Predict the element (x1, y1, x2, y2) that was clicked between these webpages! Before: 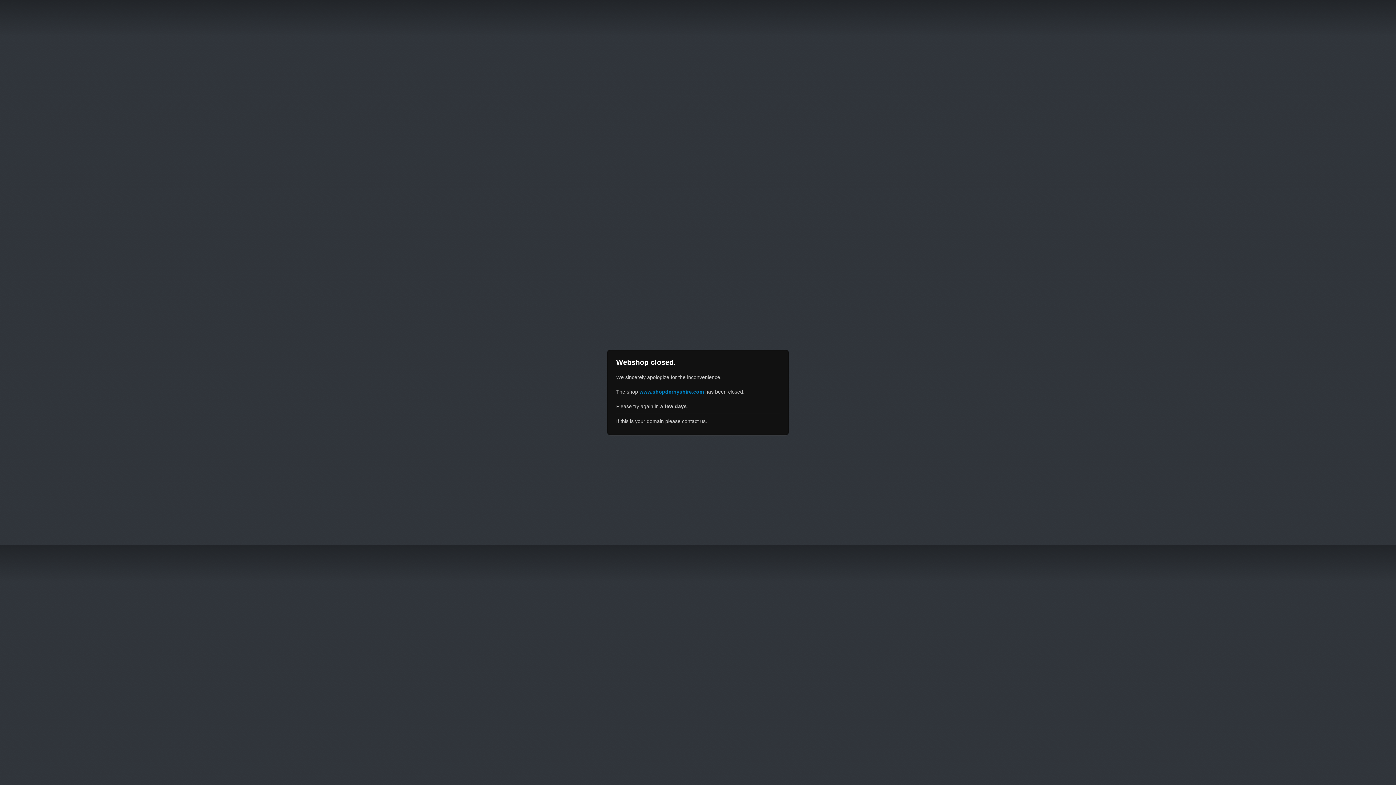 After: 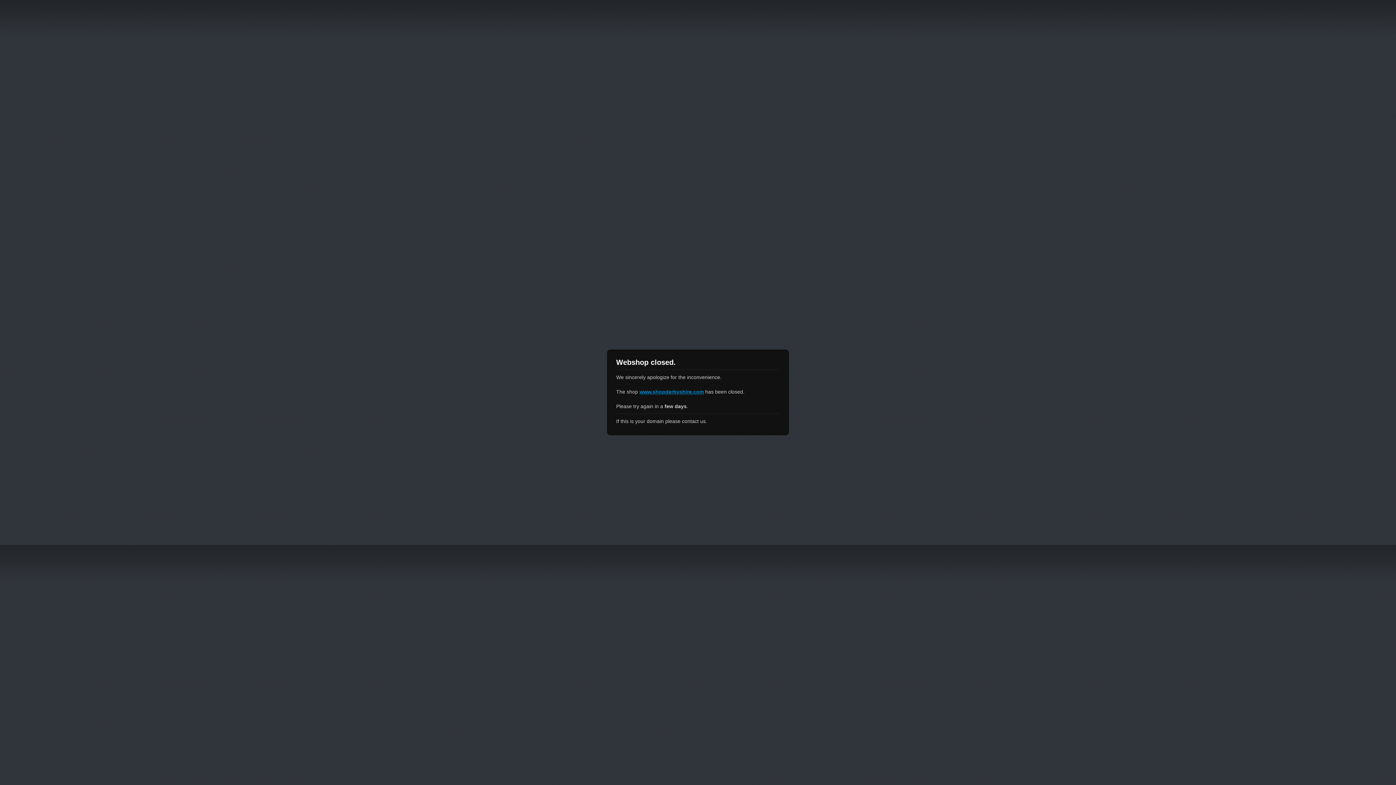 Action: bbox: (639, 389, 704, 394) label: www.shopderbyshire.com